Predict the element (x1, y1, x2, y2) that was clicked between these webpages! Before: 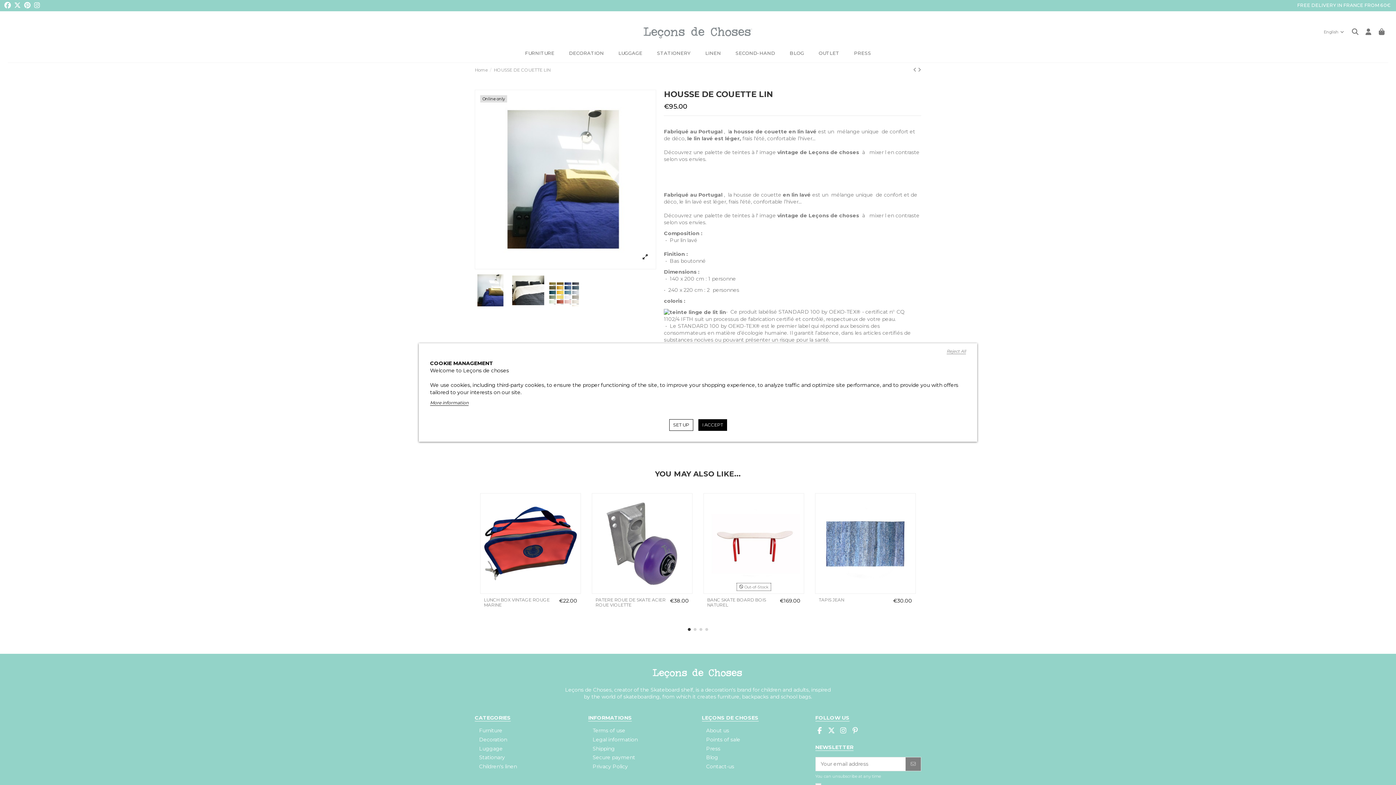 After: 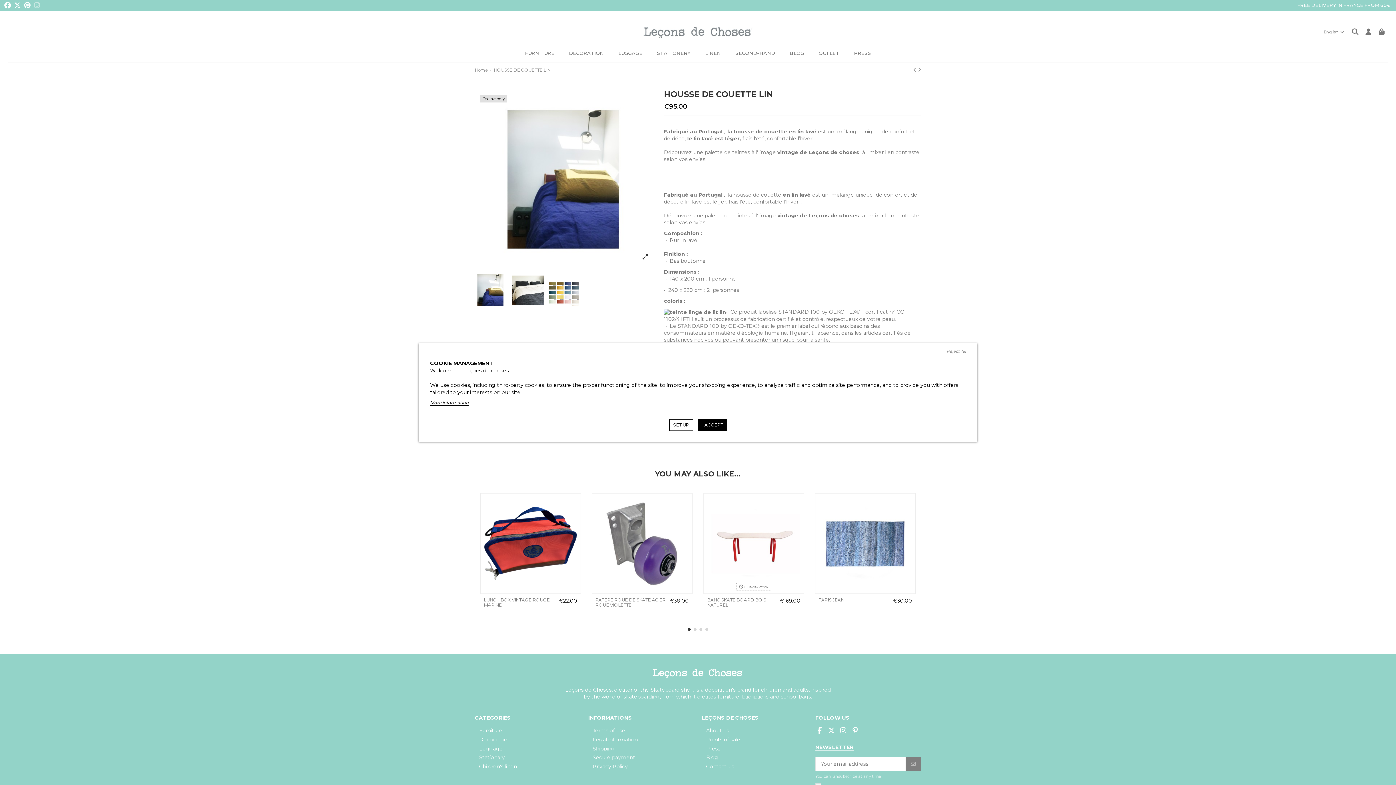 Action: bbox: (33, 0, 41, 9)